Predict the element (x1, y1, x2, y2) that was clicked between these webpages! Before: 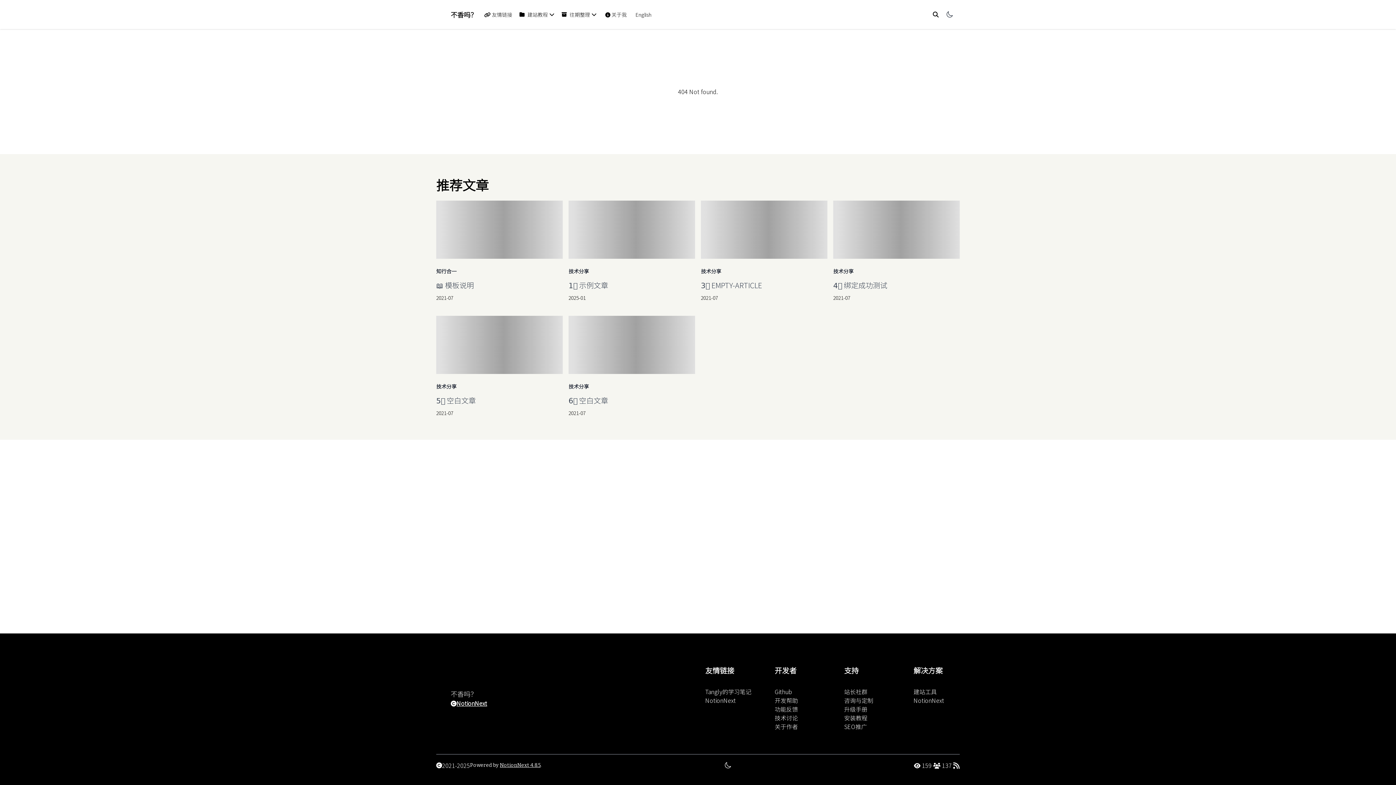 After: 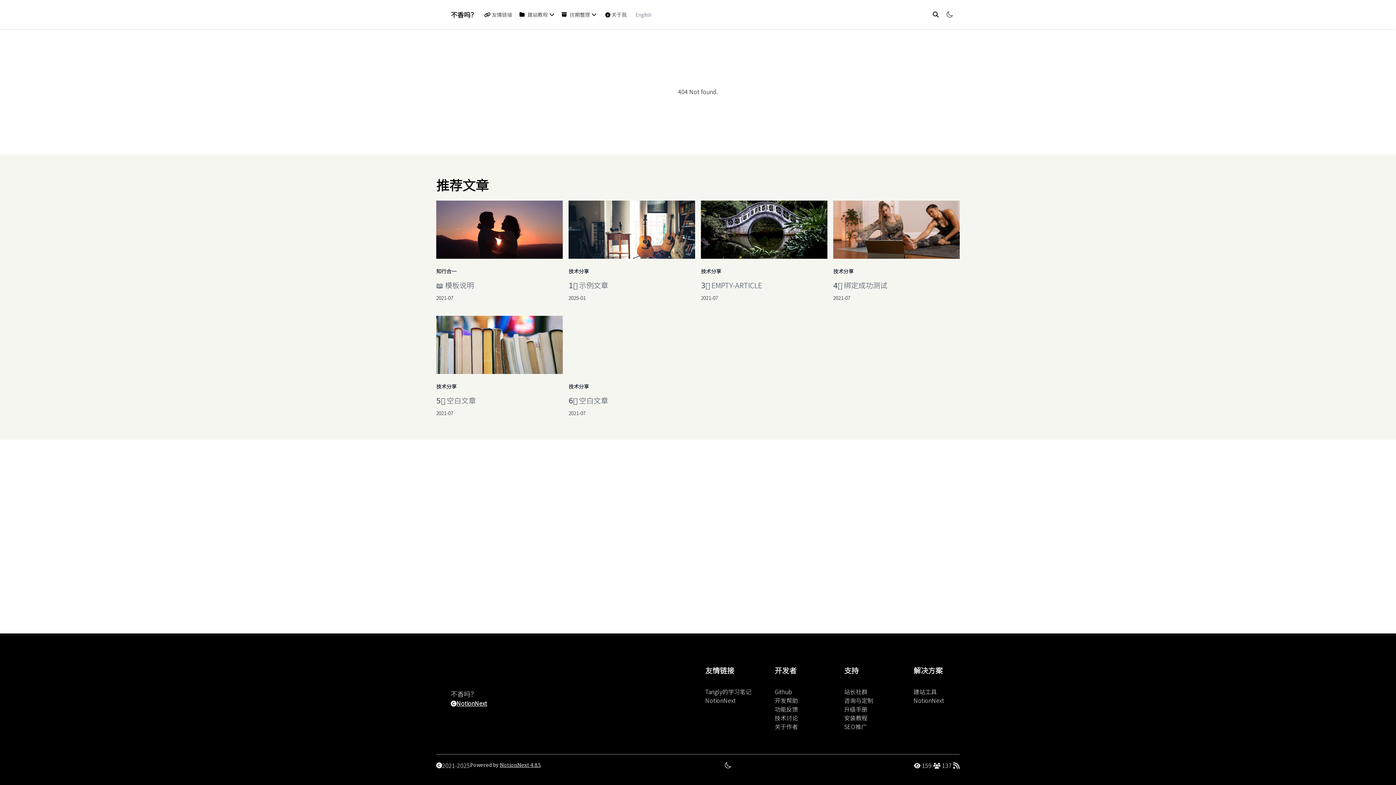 Action: bbox: (635, 10, 651, 18) label: English